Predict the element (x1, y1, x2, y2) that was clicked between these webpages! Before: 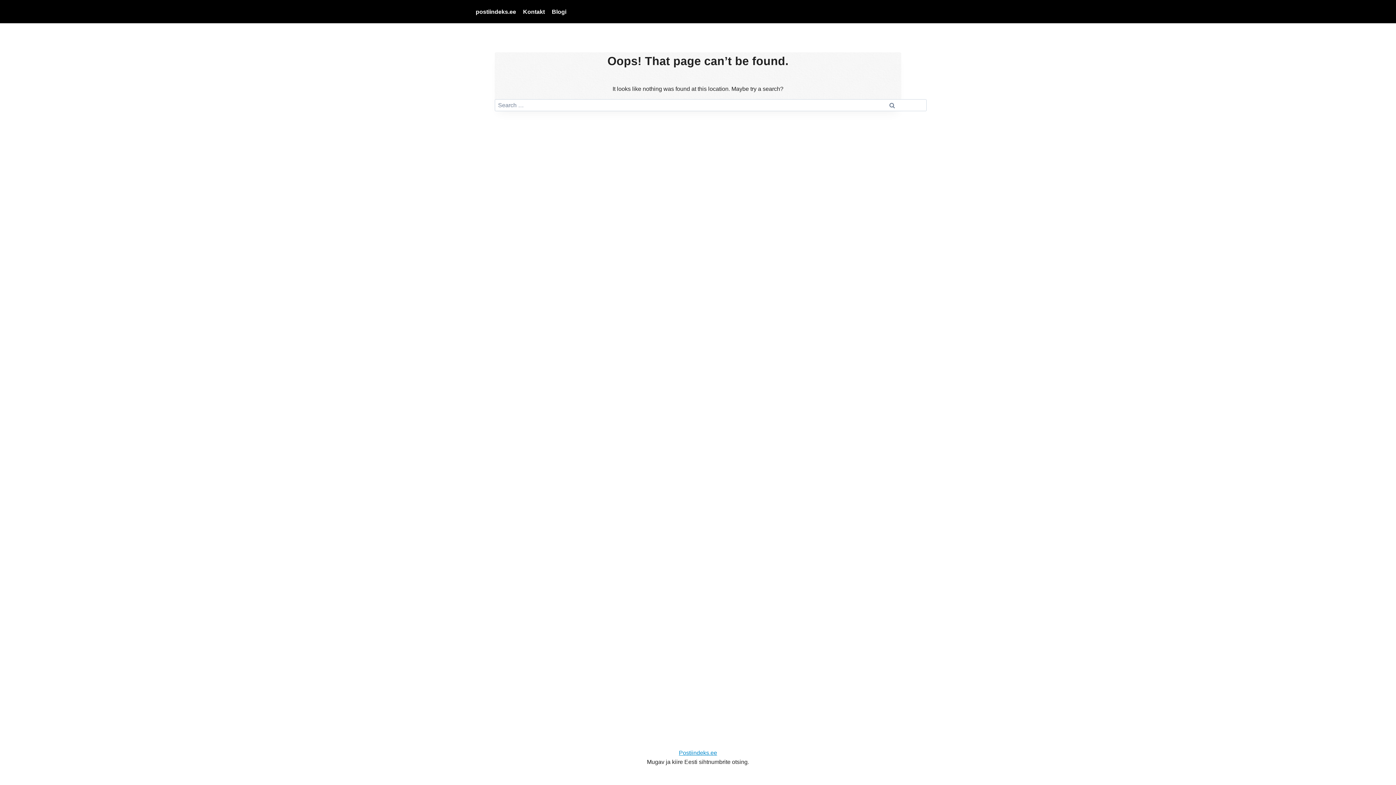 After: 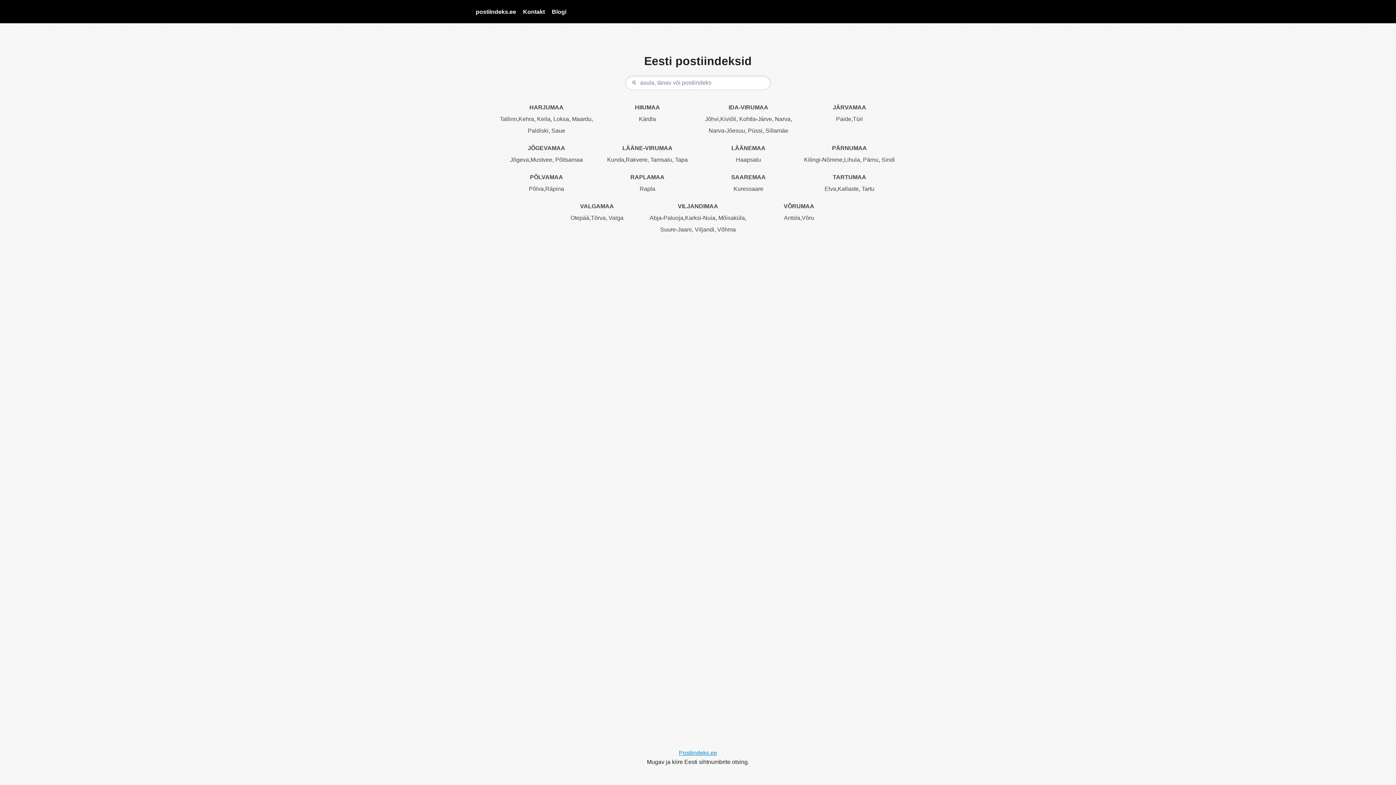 Action: label: postiindeks.ee bbox: (472, 3, 519, 19)